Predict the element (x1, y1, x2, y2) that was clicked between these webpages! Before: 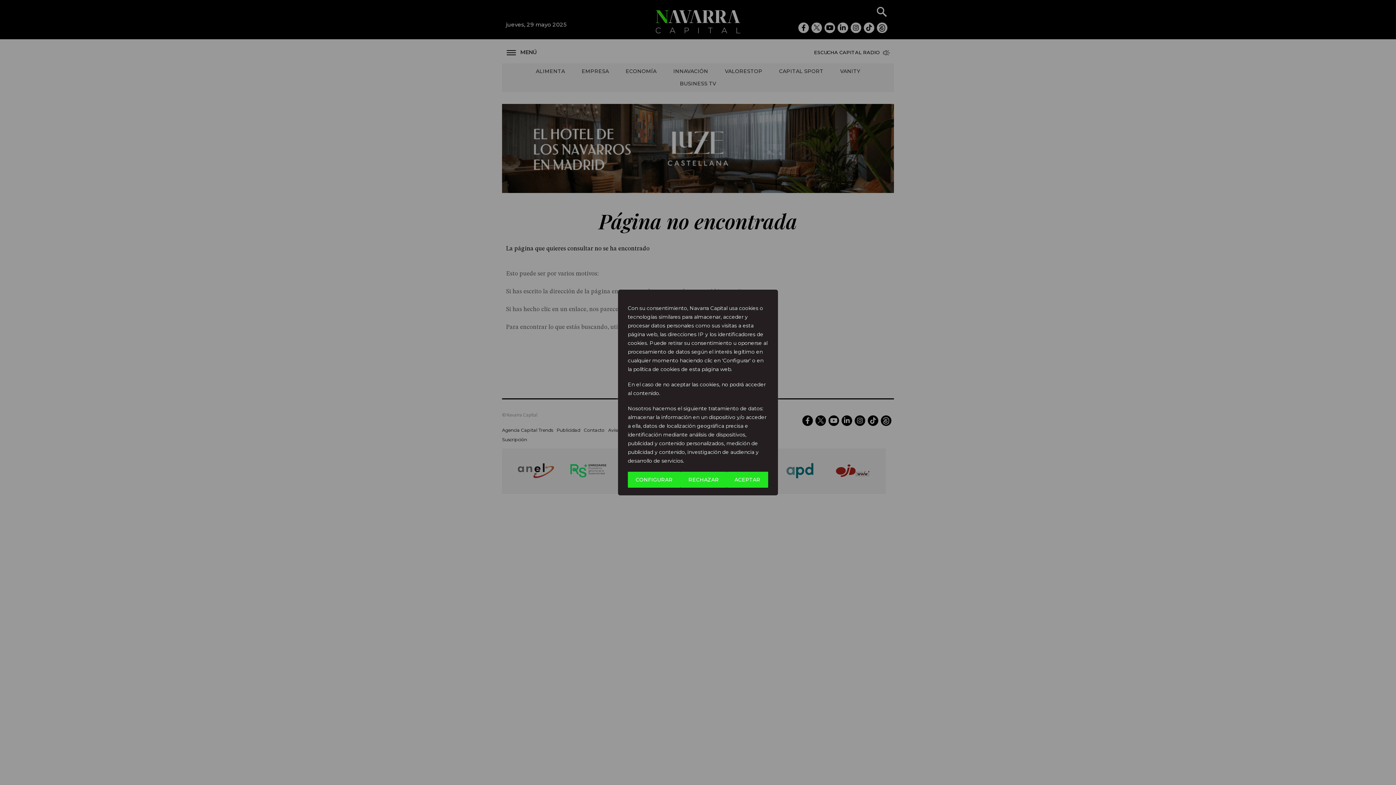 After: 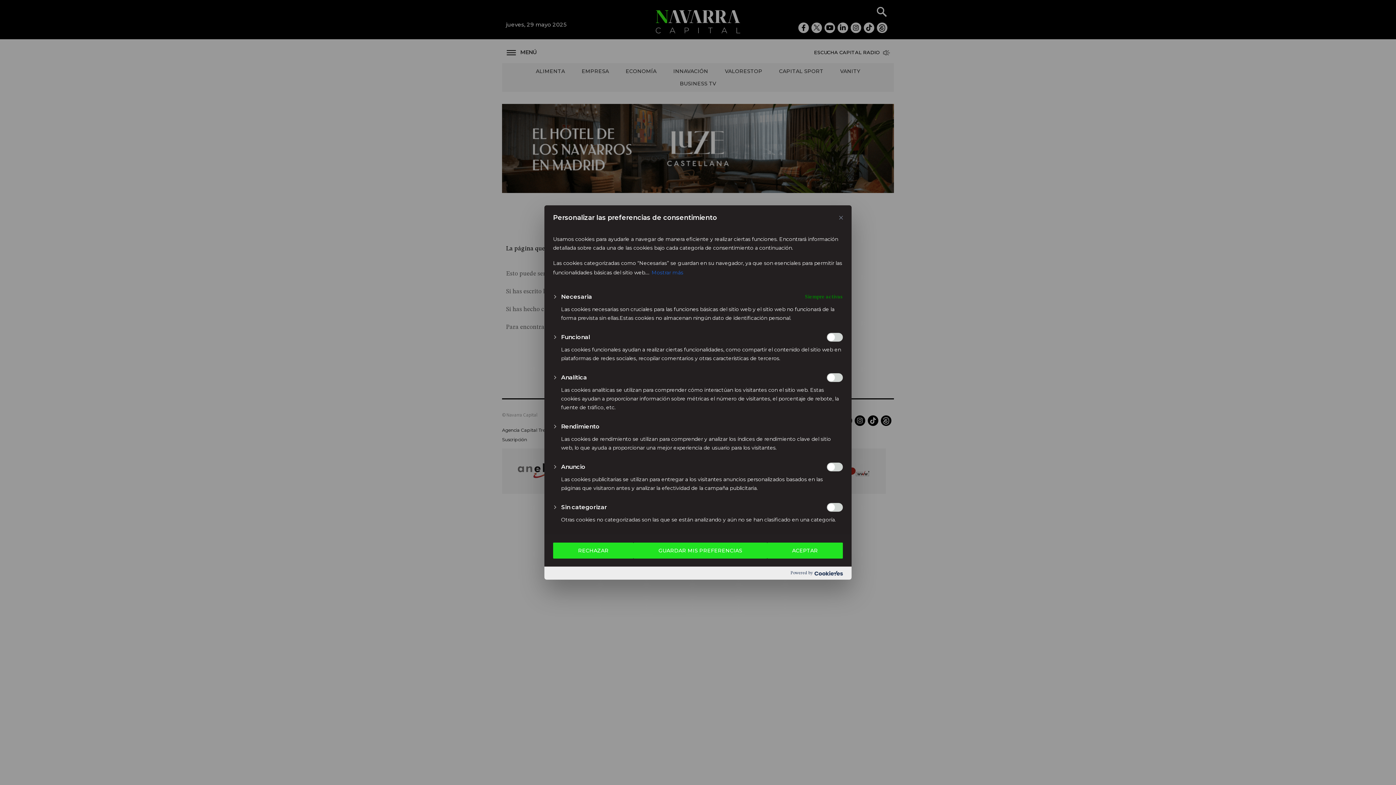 Action: label: CONFIGURAR bbox: (628, 472, 680, 488)